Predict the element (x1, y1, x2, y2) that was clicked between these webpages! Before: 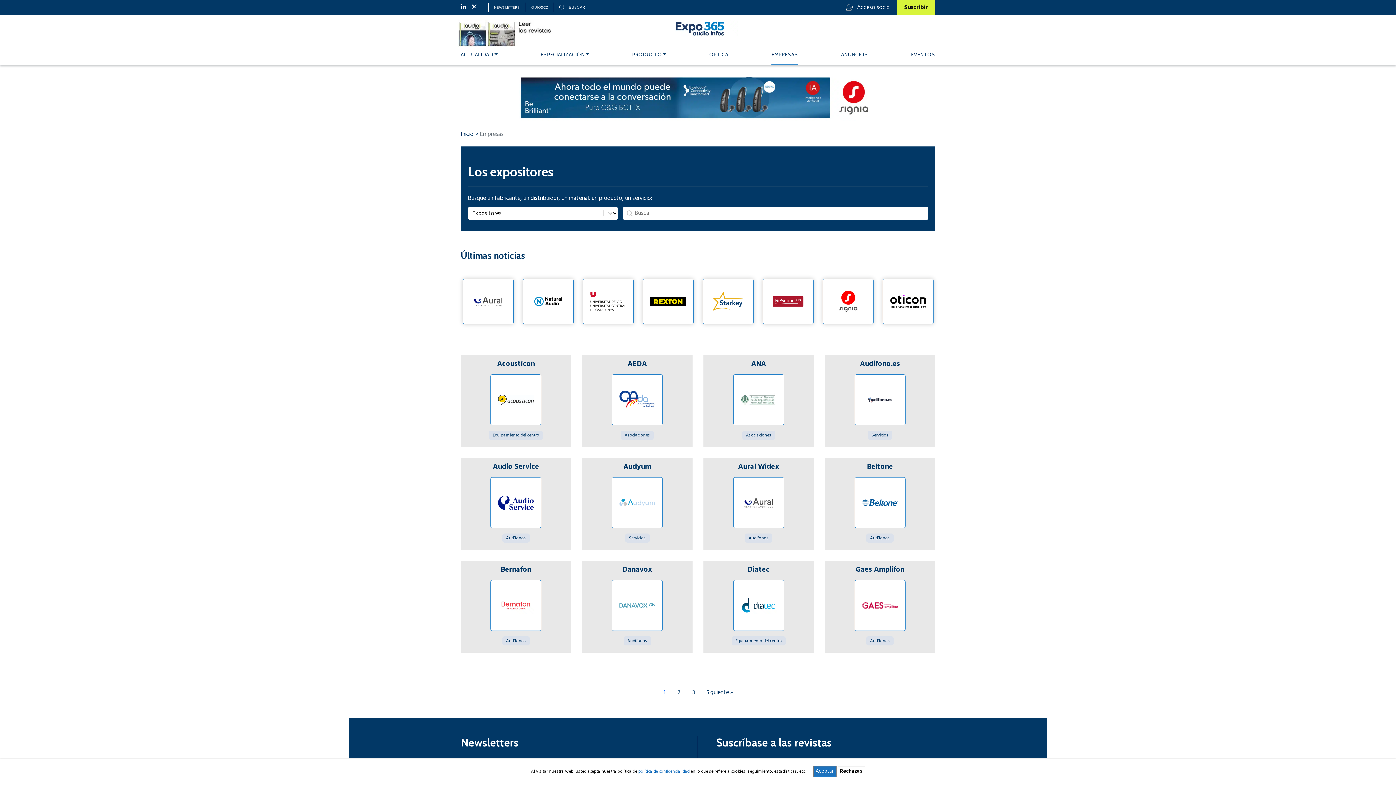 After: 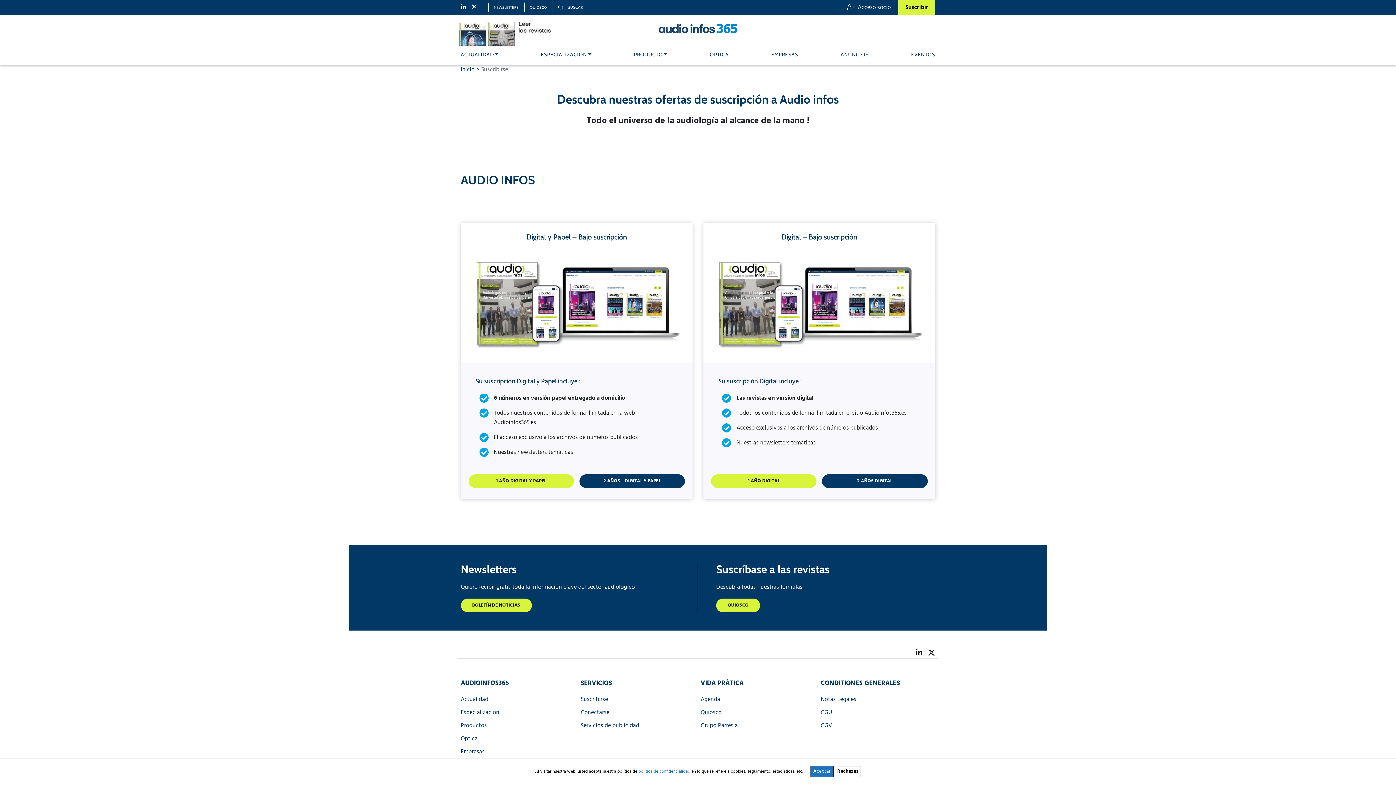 Action: label: Suscribir bbox: (897, 0, 935, 14)